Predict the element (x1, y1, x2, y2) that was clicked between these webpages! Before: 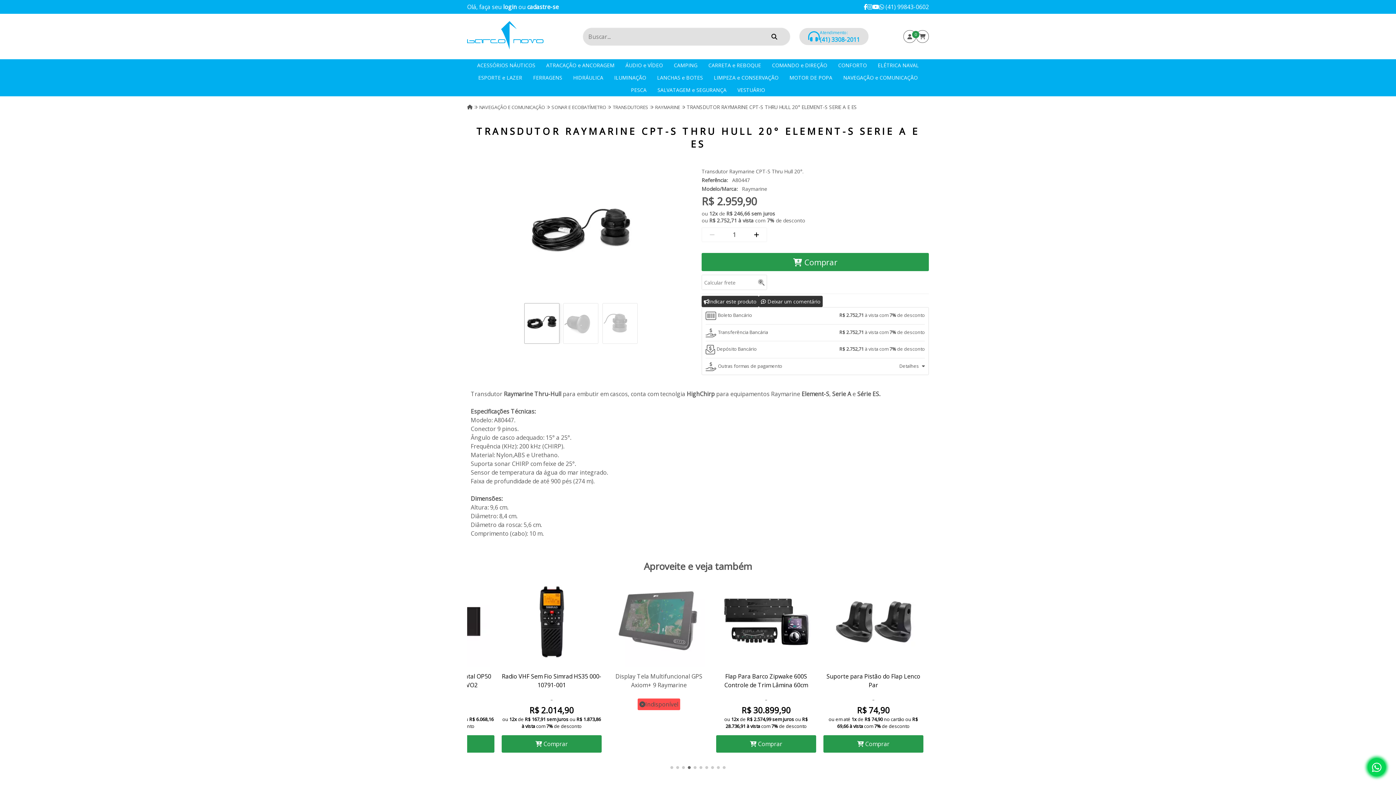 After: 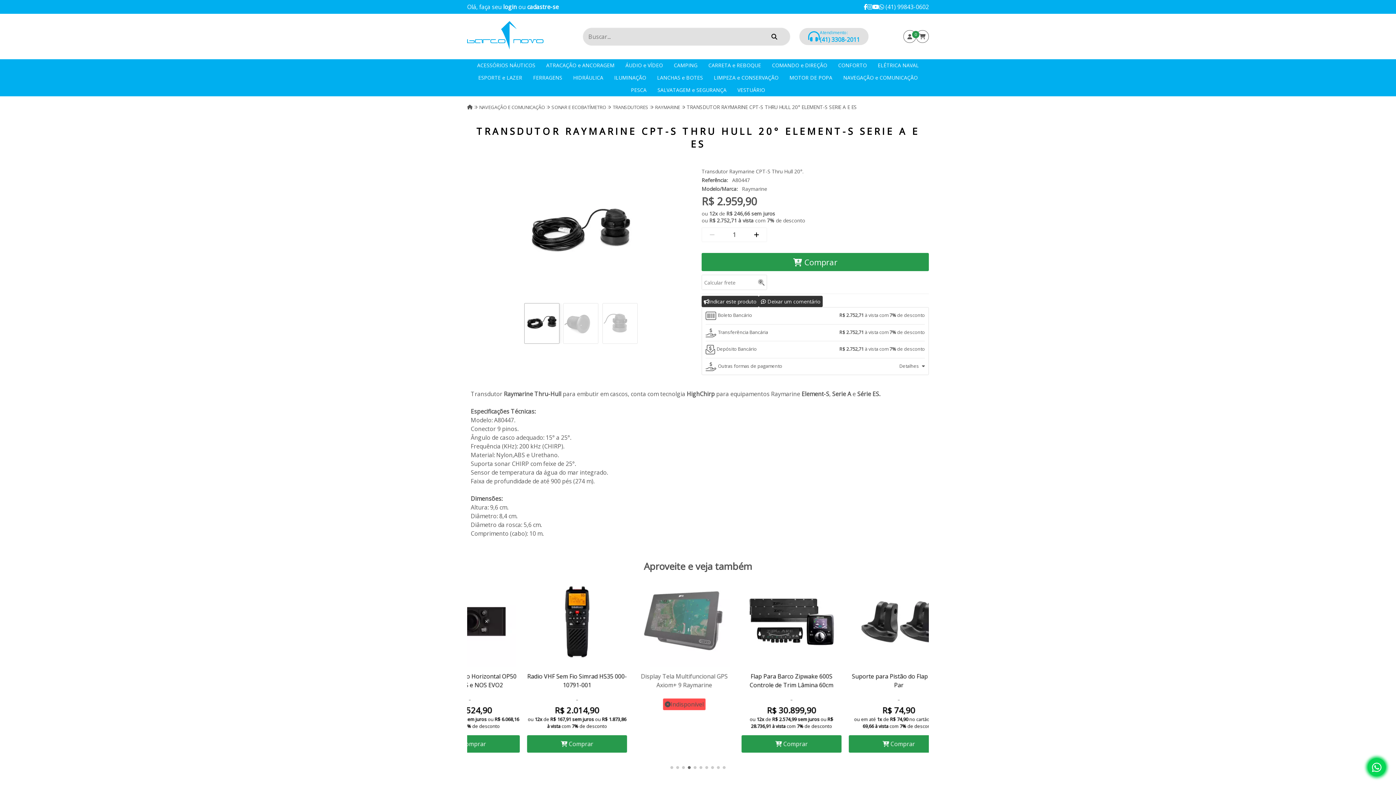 Action: bbox: (742, 185, 767, 192) label: Raymarine